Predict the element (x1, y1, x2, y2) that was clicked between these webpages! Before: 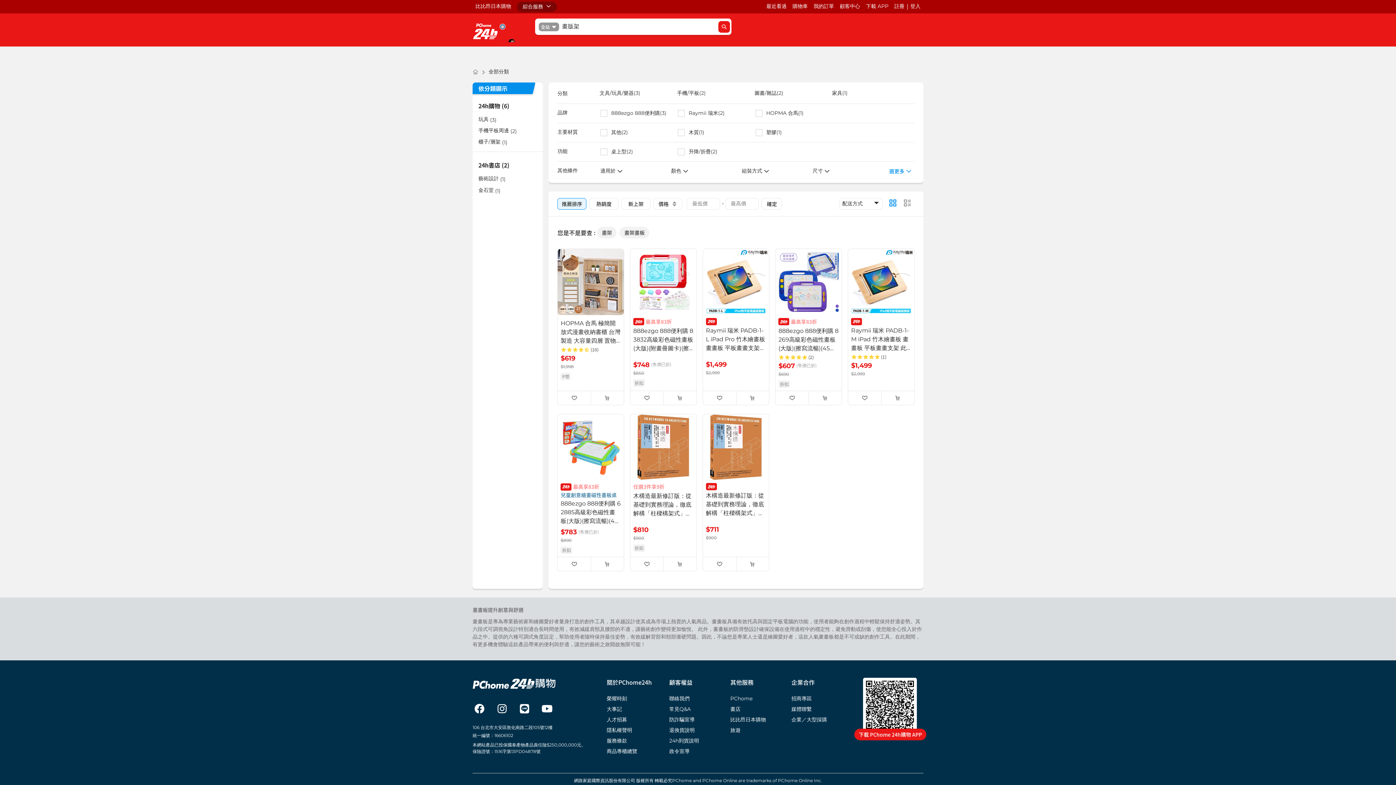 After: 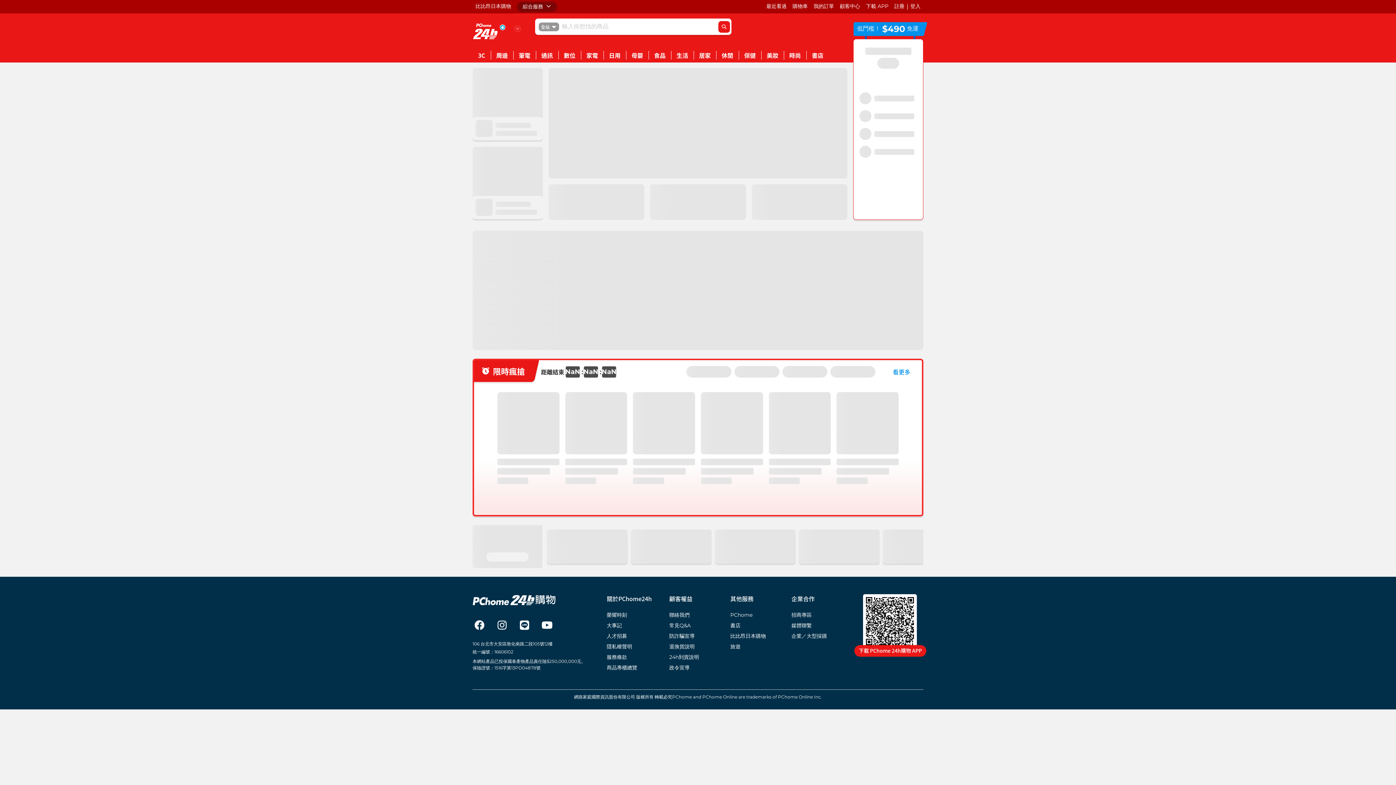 Action: label: 24hlogo bbox: (472, 678, 585, 689)